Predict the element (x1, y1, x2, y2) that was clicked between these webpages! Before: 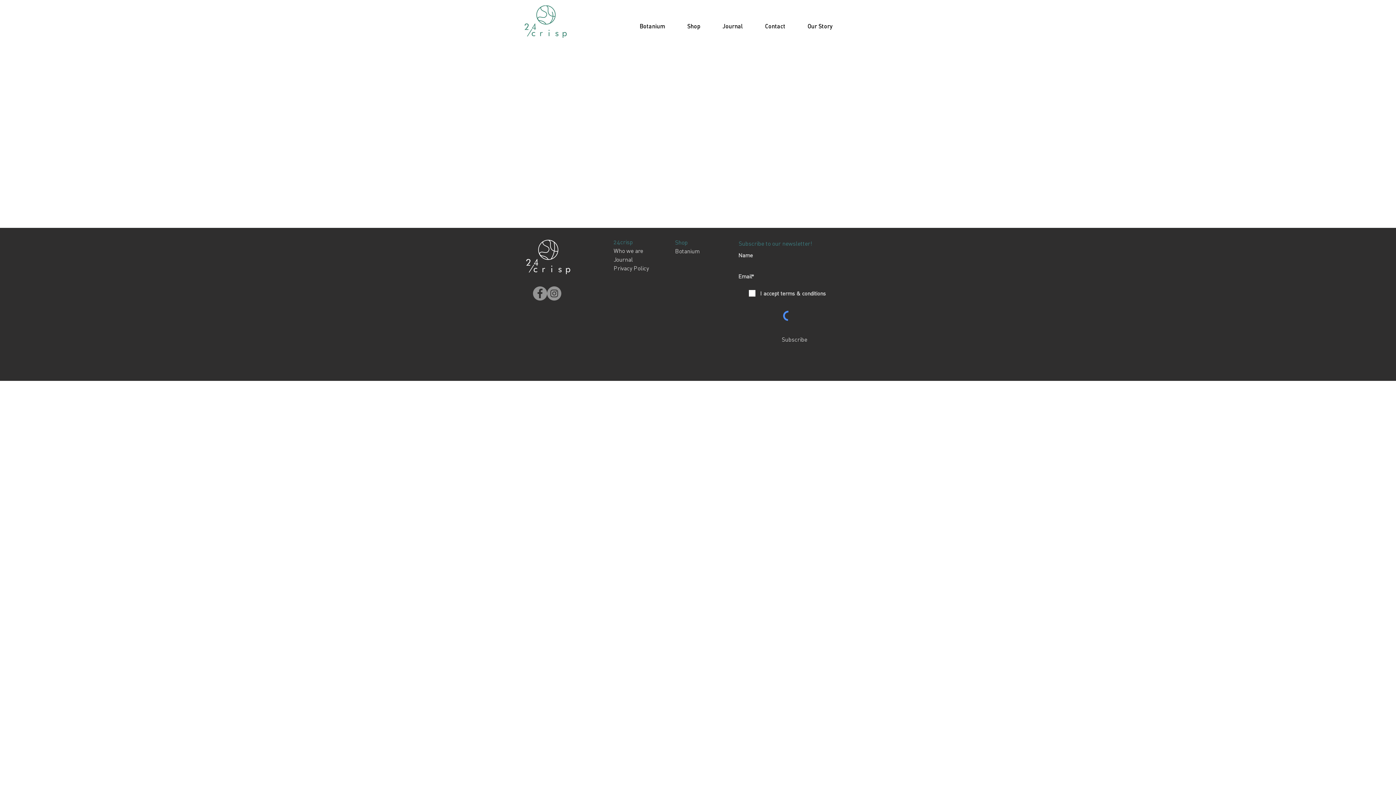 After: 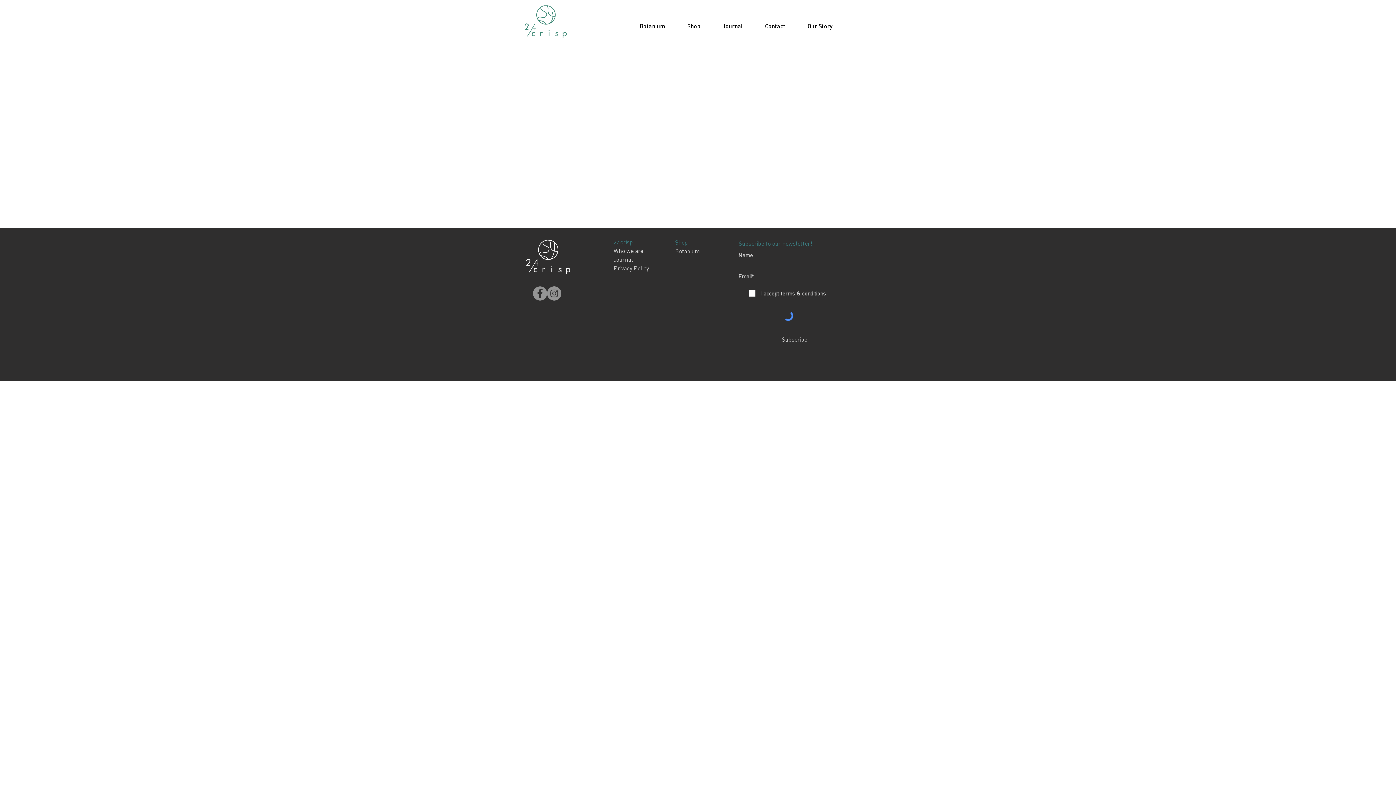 Action: bbox: (547, 286, 561, 300) label: Instagram